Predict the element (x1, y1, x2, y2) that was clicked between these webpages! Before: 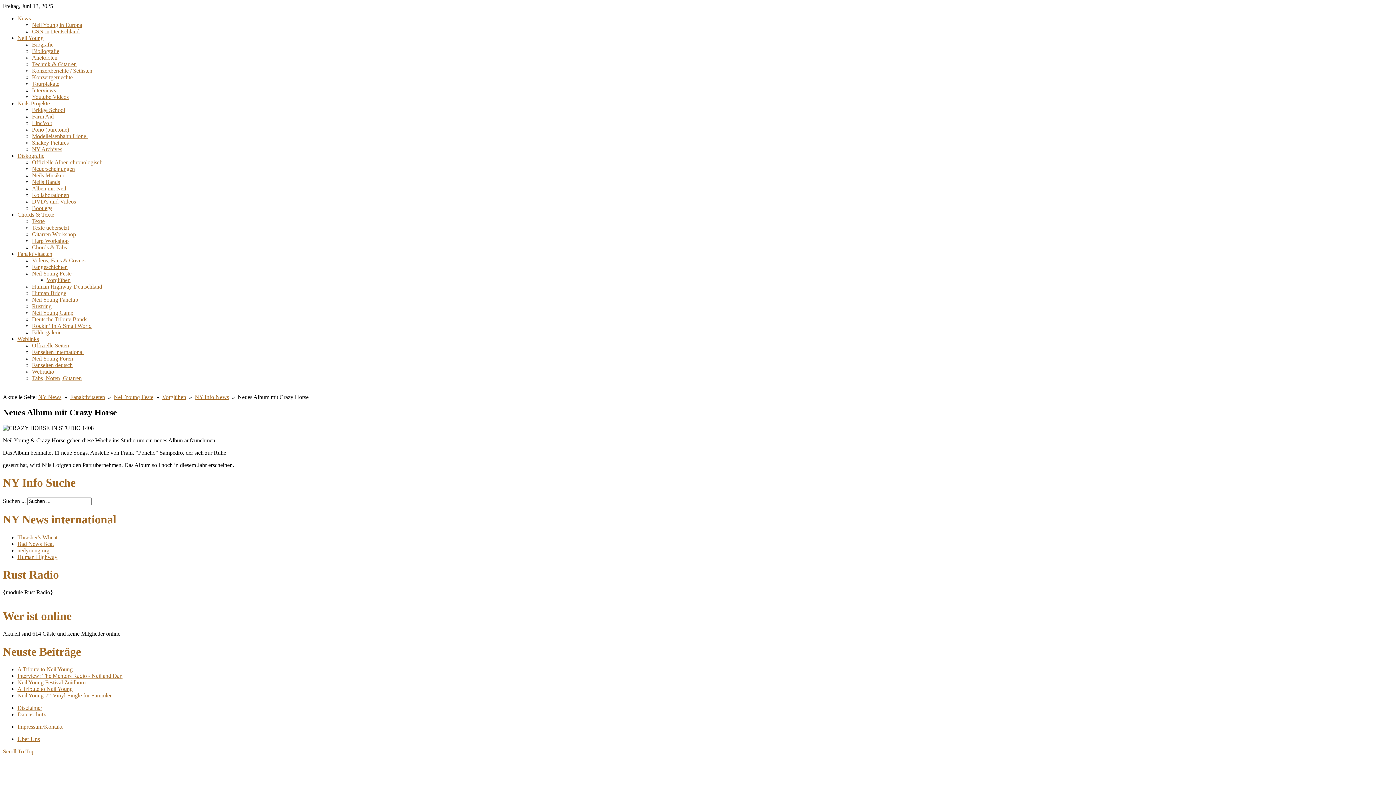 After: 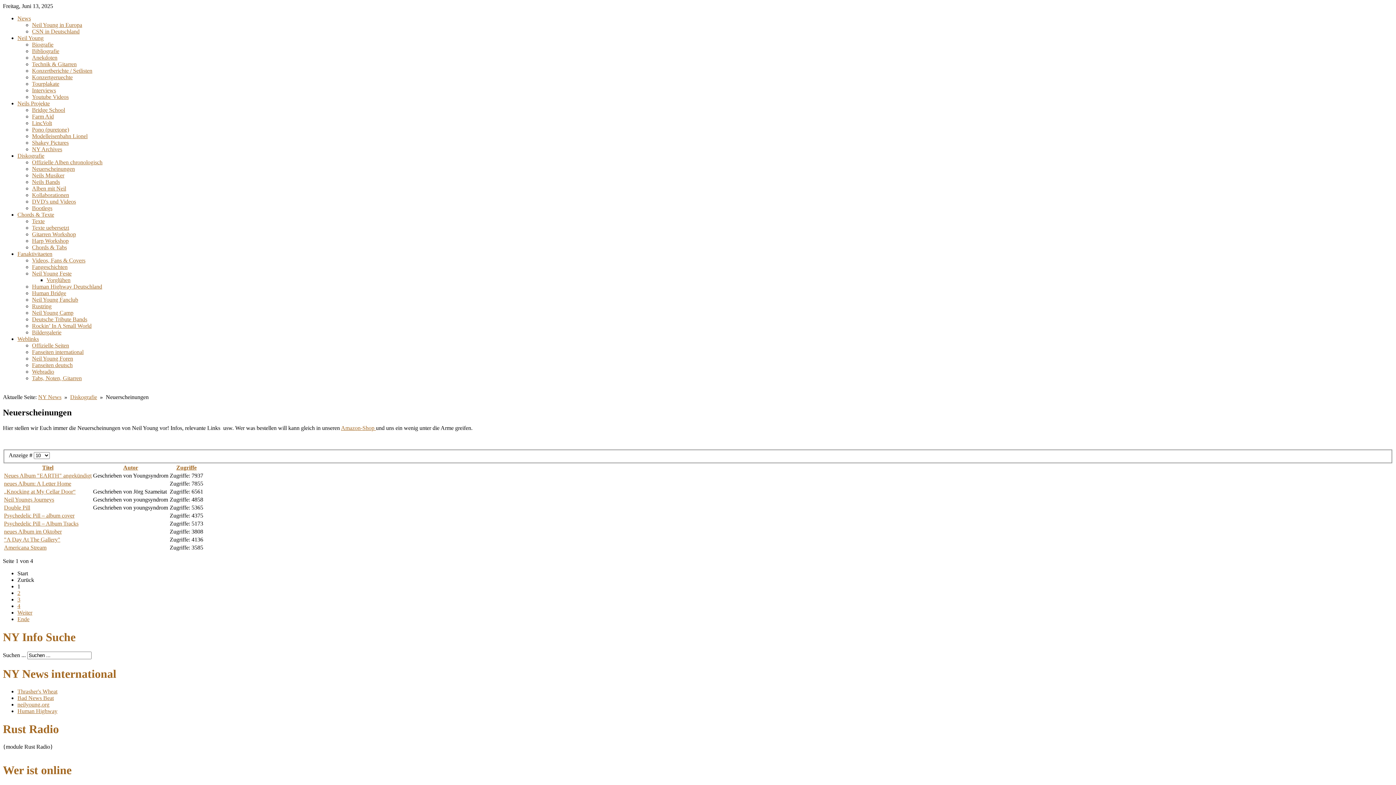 Action: label: Neuerscheinungen bbox: (32, 165, 74, 172)